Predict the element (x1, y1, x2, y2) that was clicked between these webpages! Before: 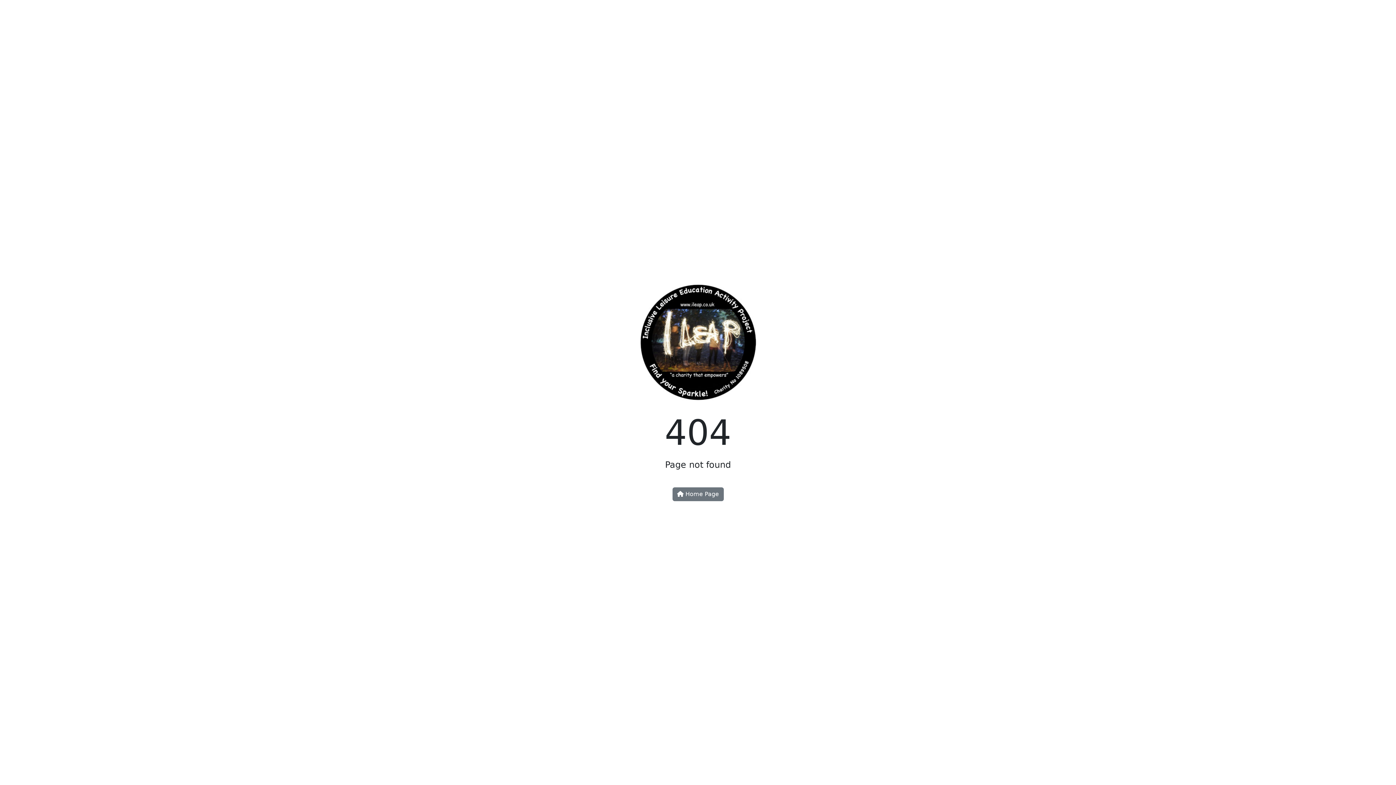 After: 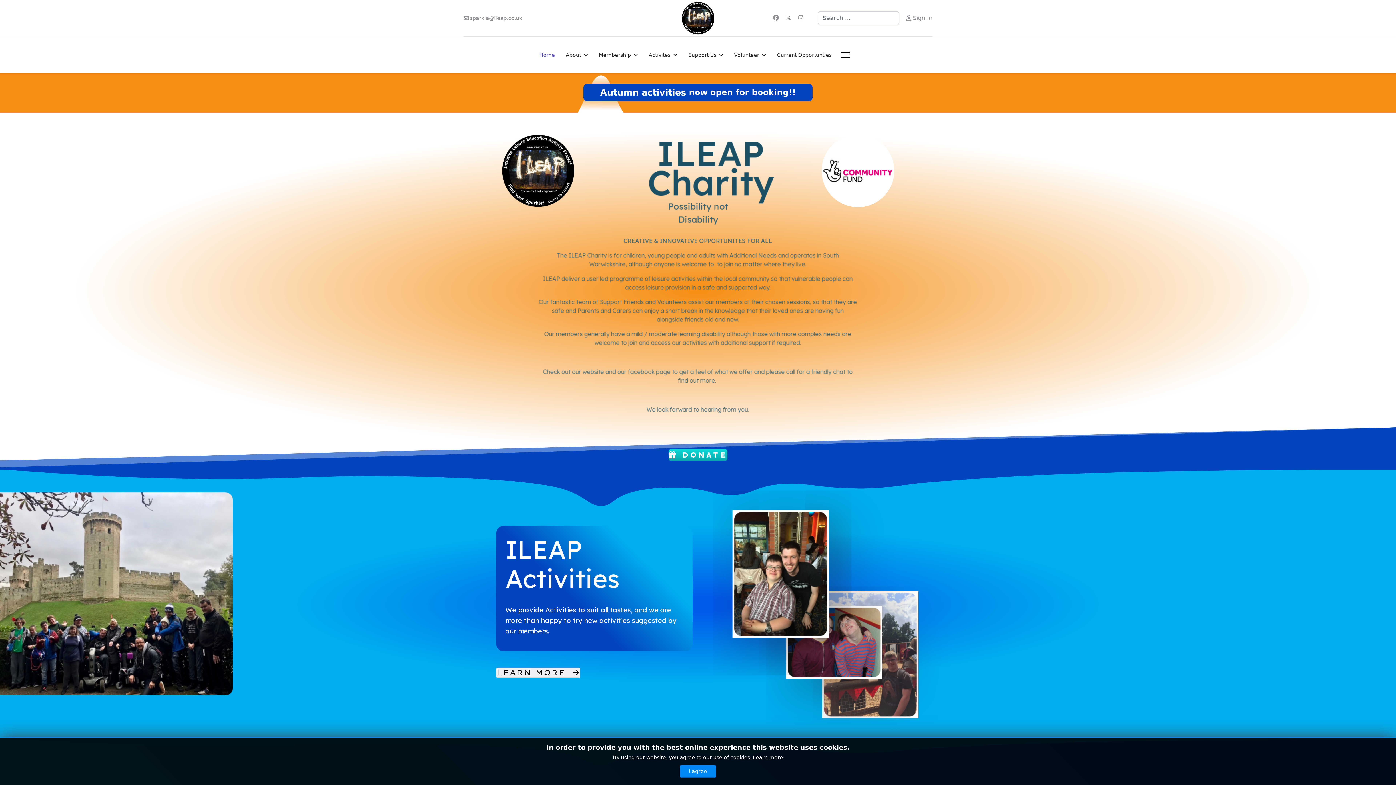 Action: label:  Home Page bbox: (672, 487, 723, 501)